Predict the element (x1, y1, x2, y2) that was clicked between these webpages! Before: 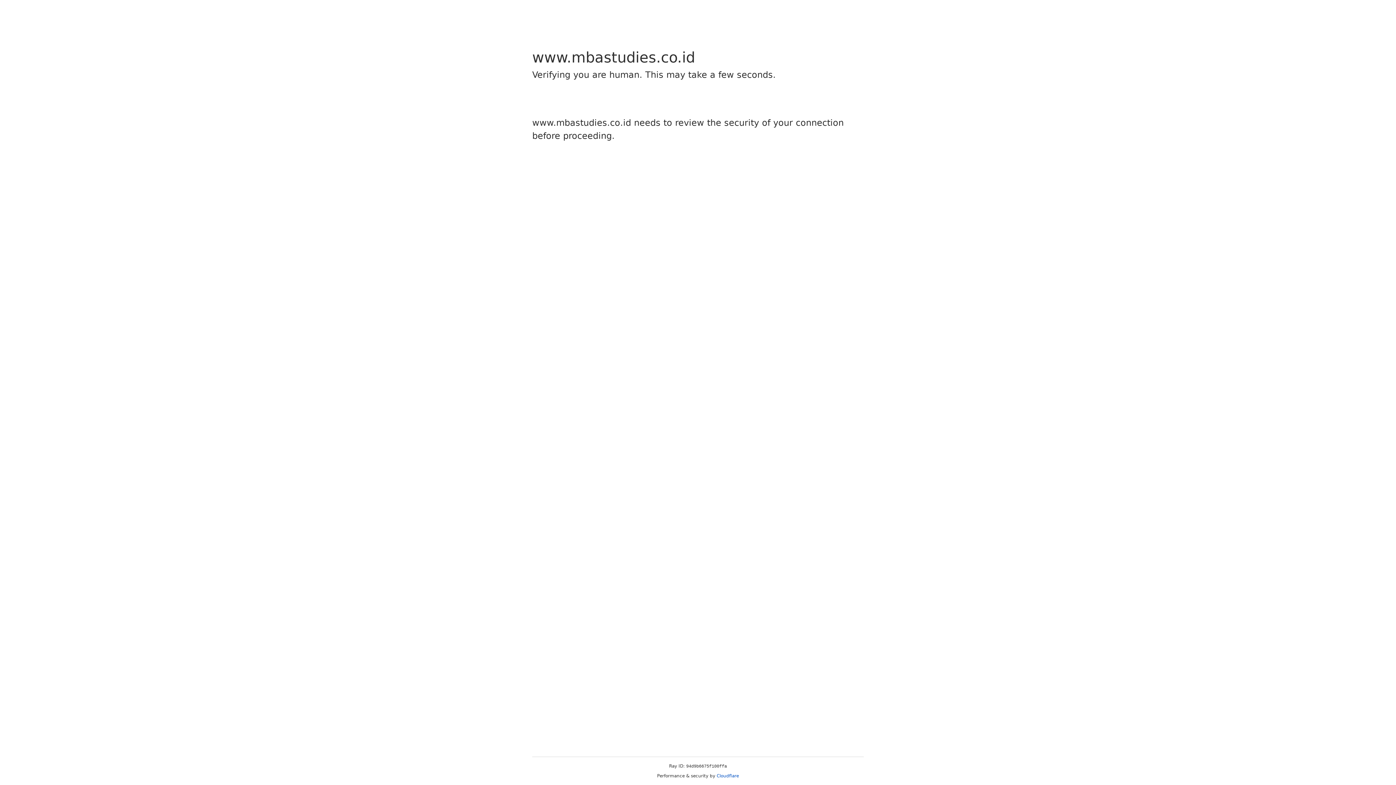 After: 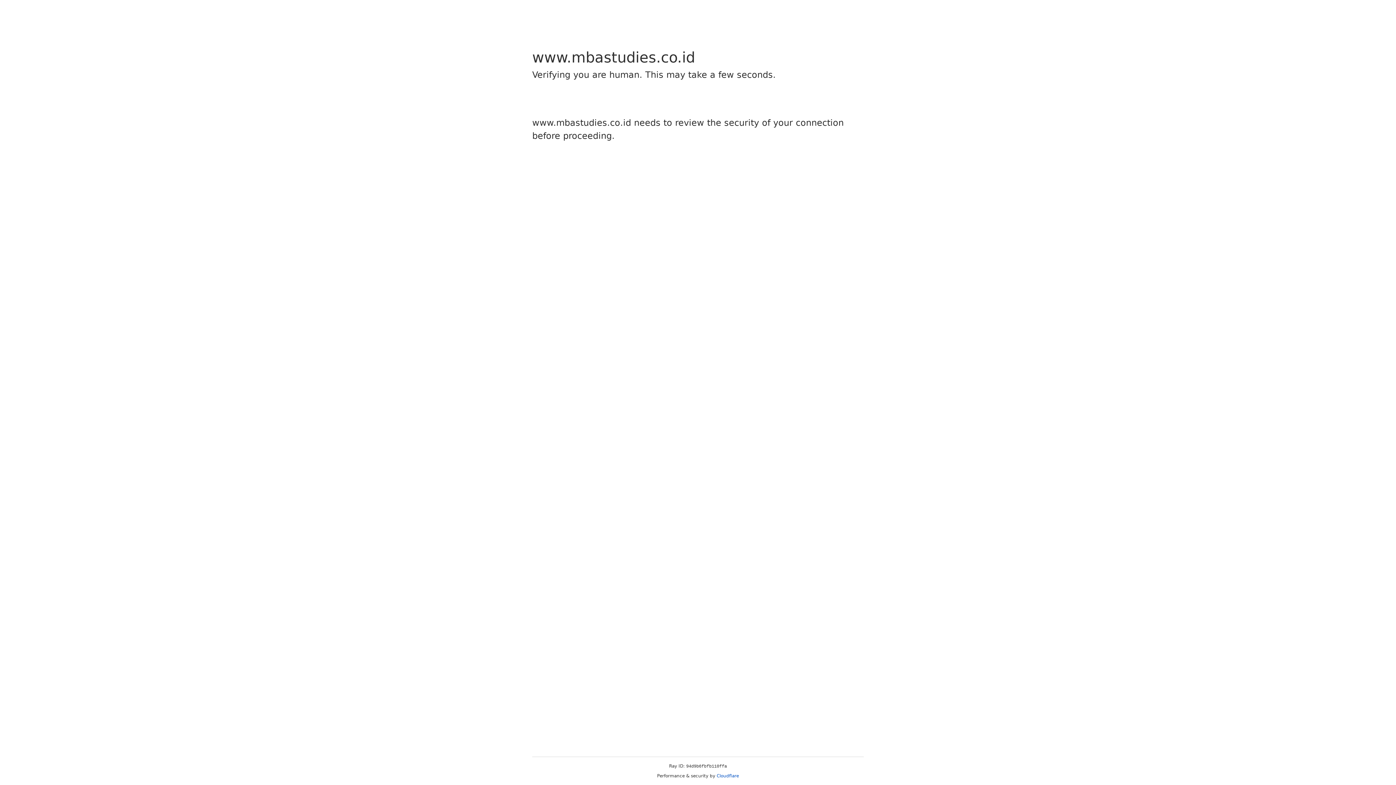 Action: label: Cloudflare bbox: (716, 773, 739, 778)